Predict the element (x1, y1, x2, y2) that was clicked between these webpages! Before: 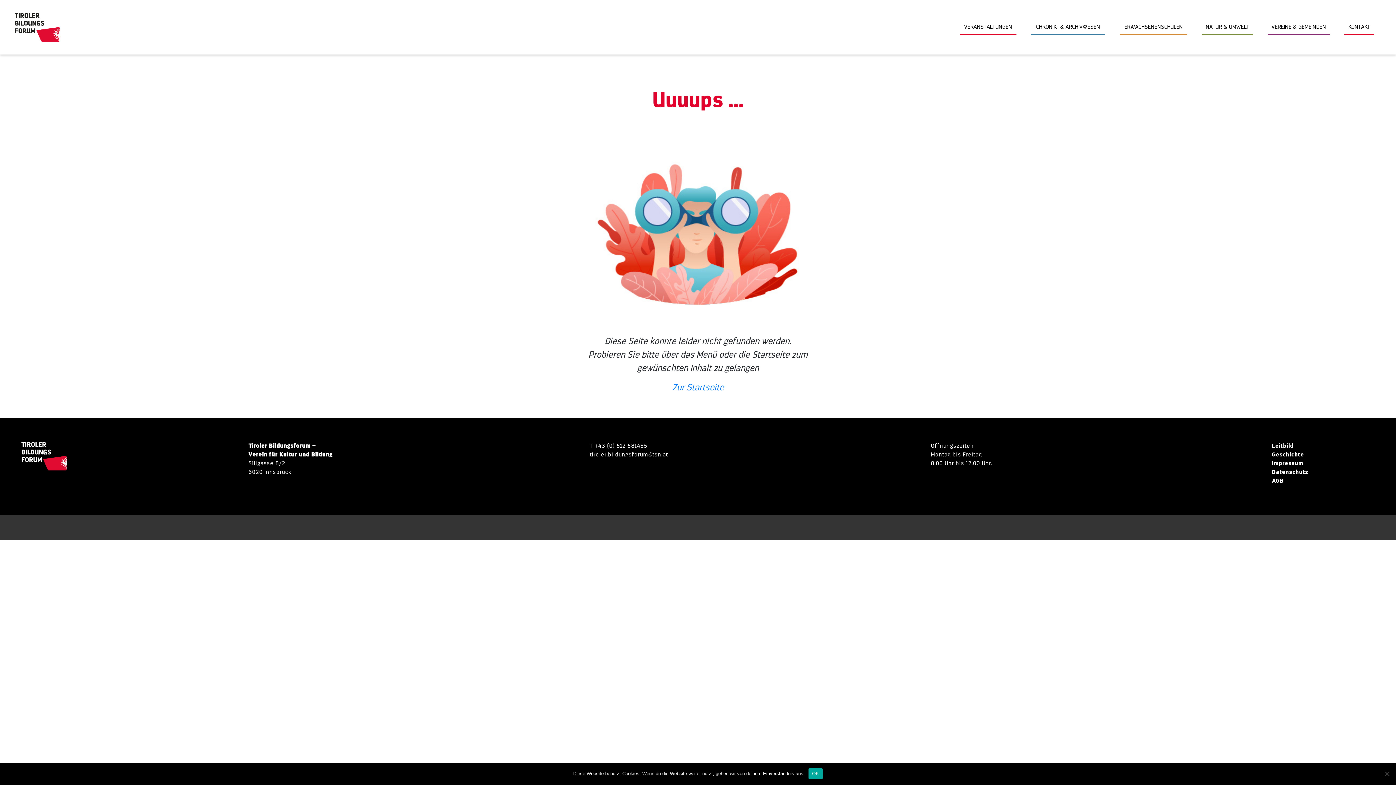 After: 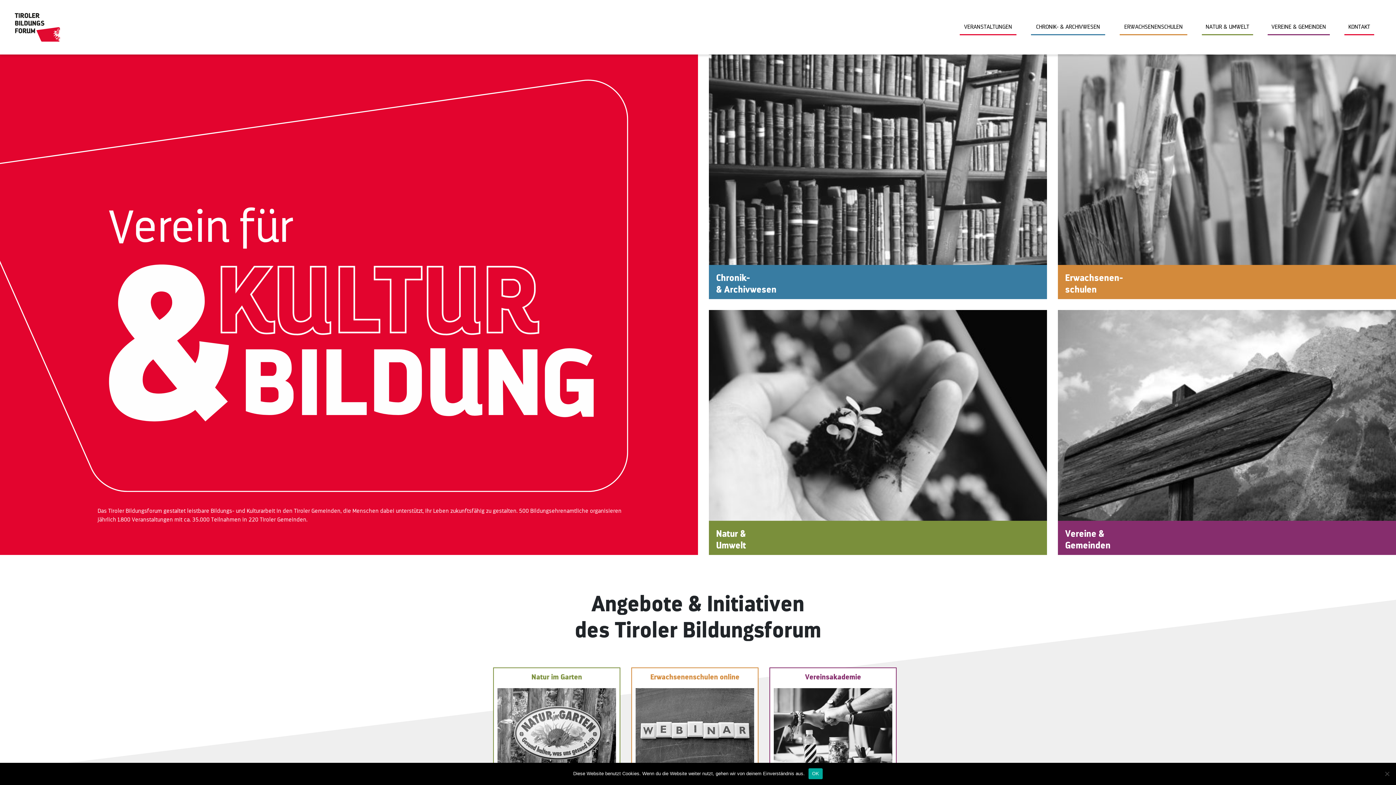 Action: bbox: (21, 453, 67, 459)